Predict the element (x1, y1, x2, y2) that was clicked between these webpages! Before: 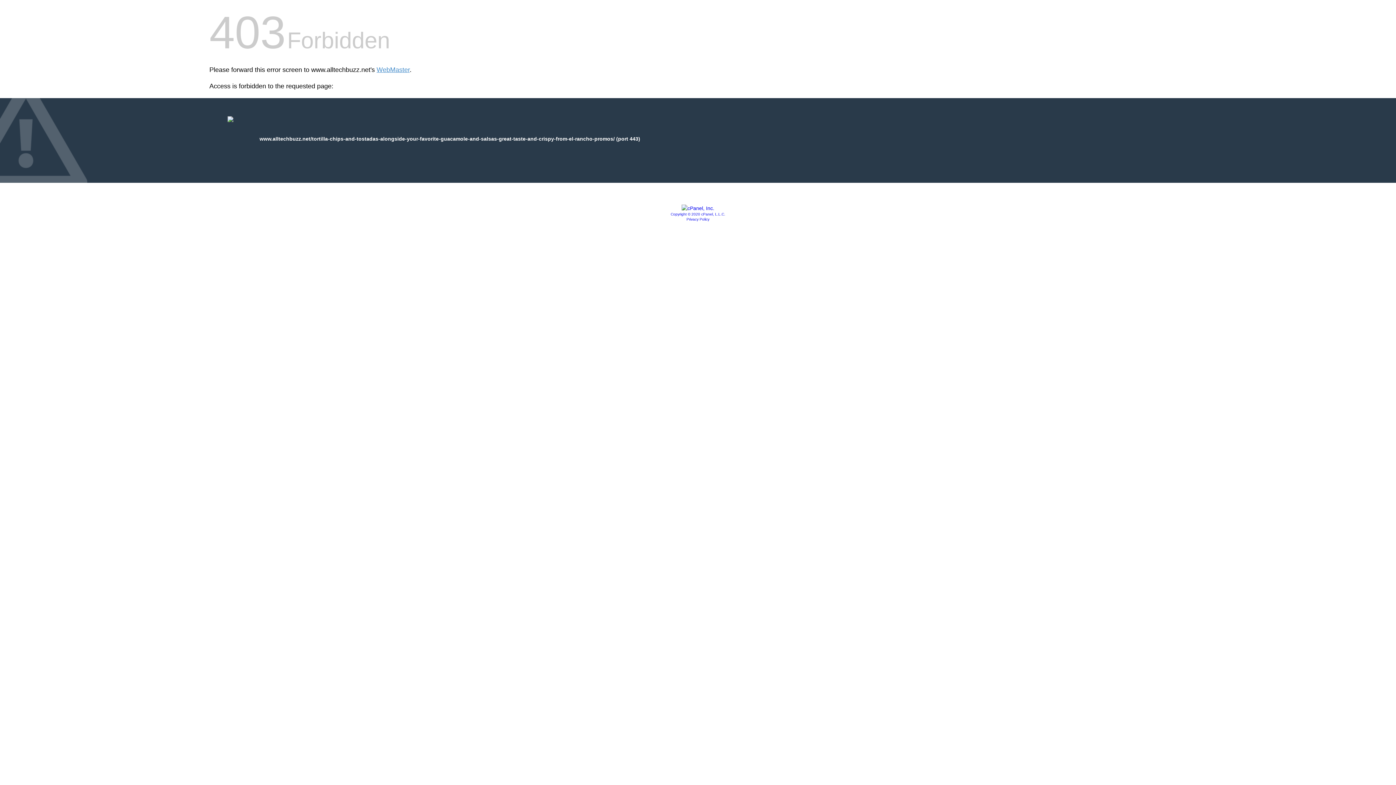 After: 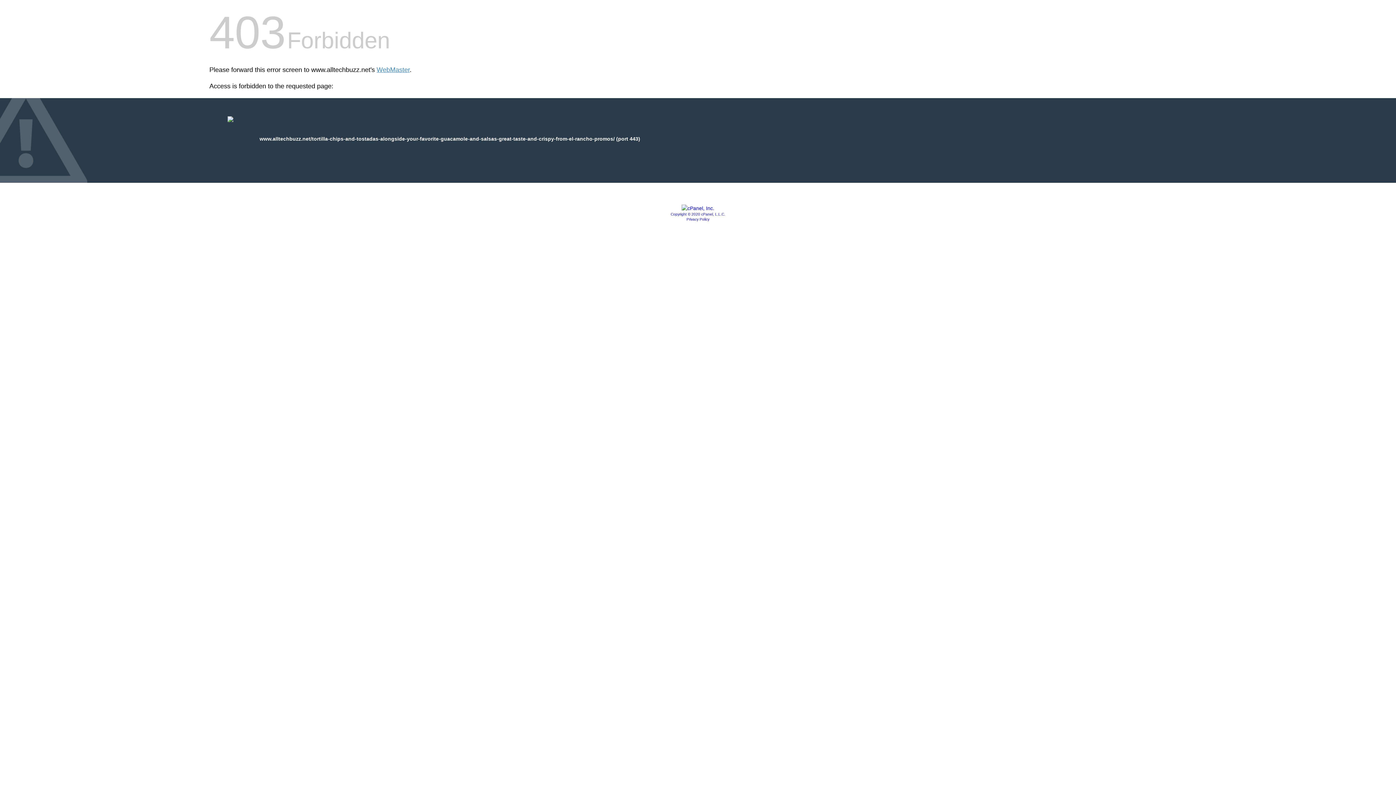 Action: bbox: (681, 205, 714, 211)